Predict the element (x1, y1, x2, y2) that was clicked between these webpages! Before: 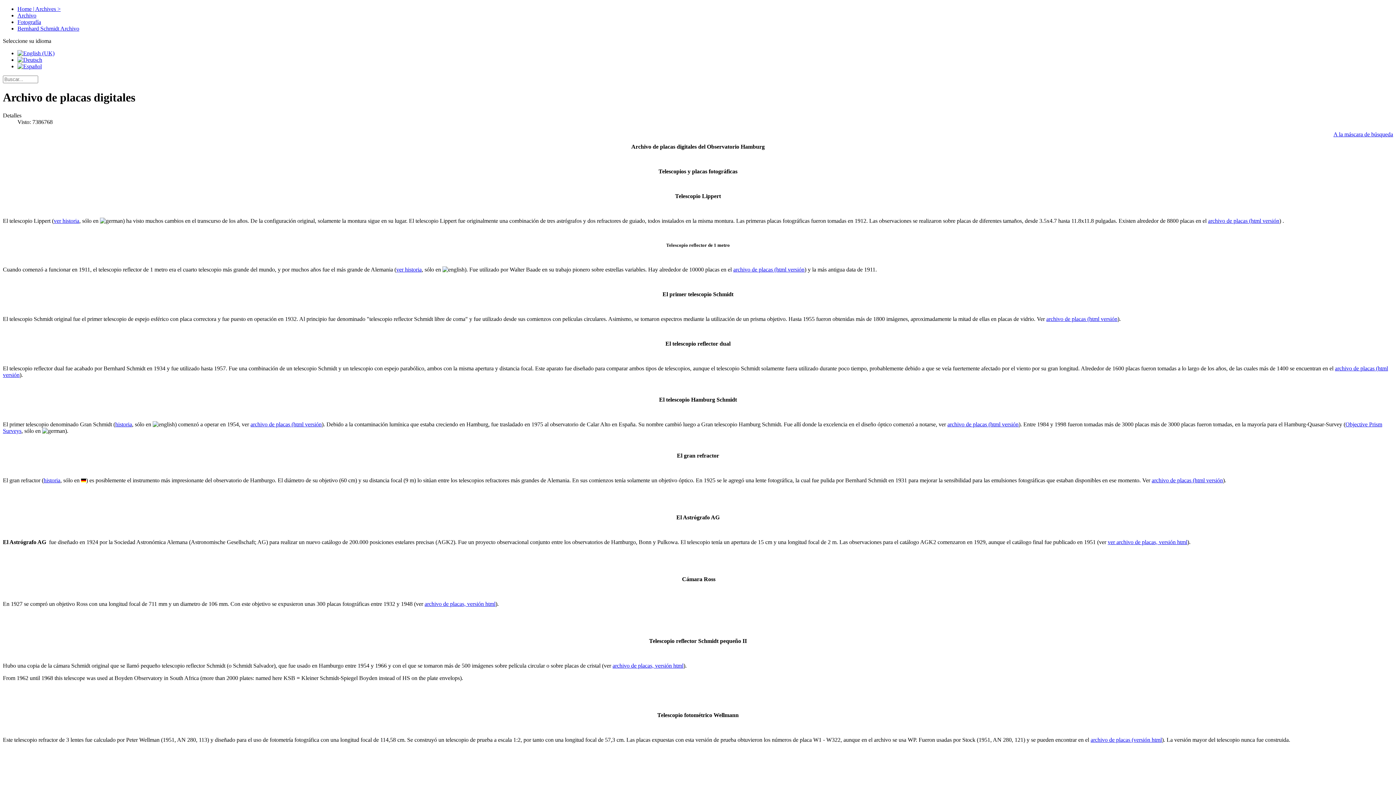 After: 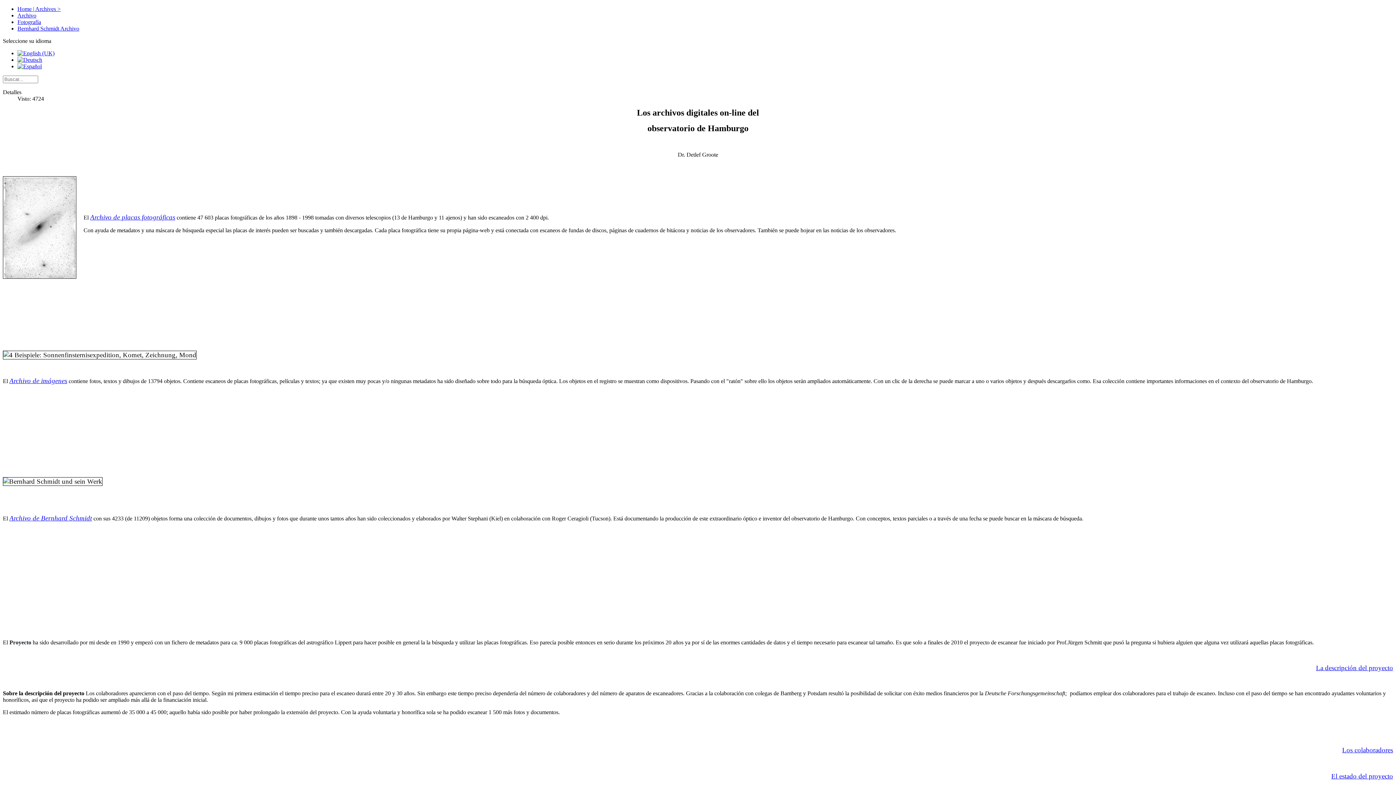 Action: bbox: (17, 5, 60, 12) label: Home | Archives >